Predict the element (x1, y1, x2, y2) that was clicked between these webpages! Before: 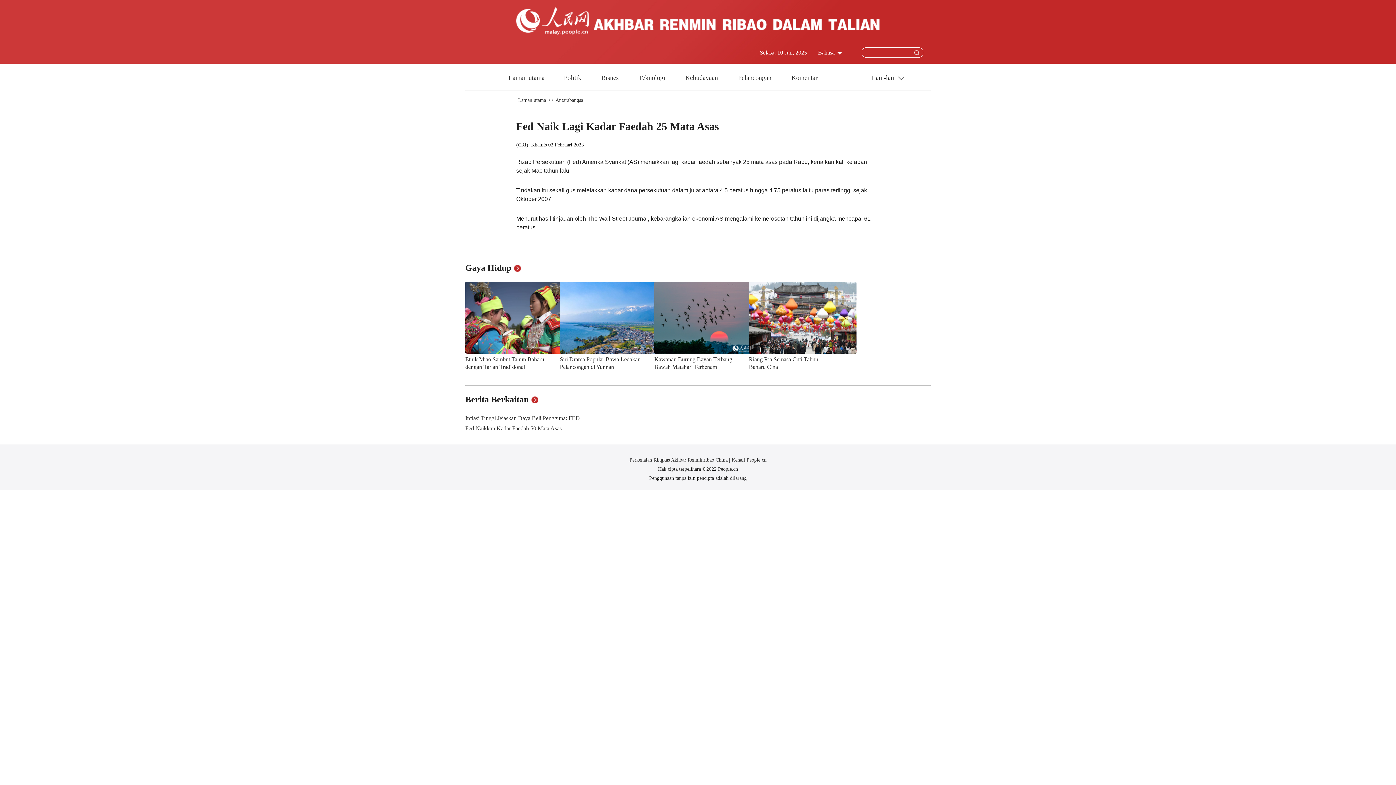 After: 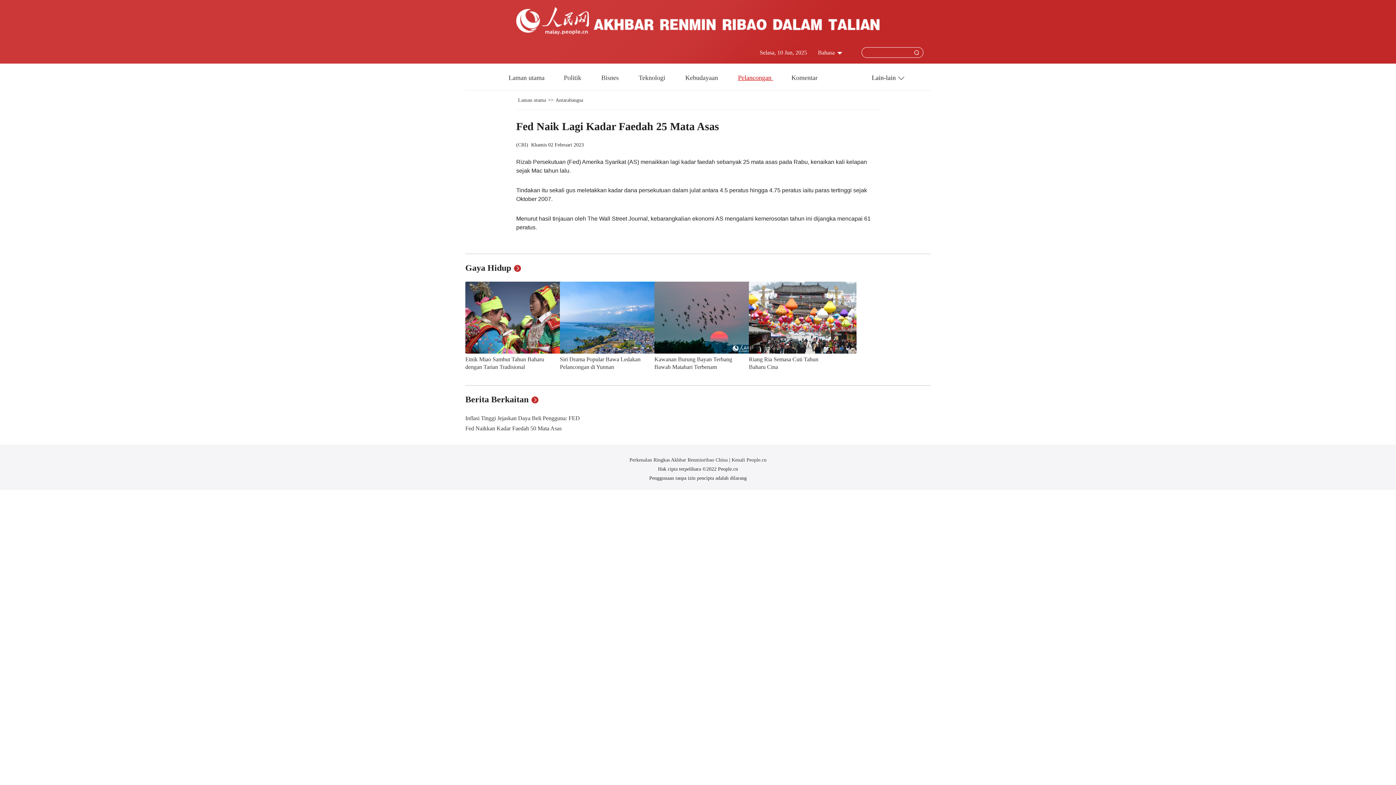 Action: bbox: (738, 74, 773, 81) label: Pelancongan 